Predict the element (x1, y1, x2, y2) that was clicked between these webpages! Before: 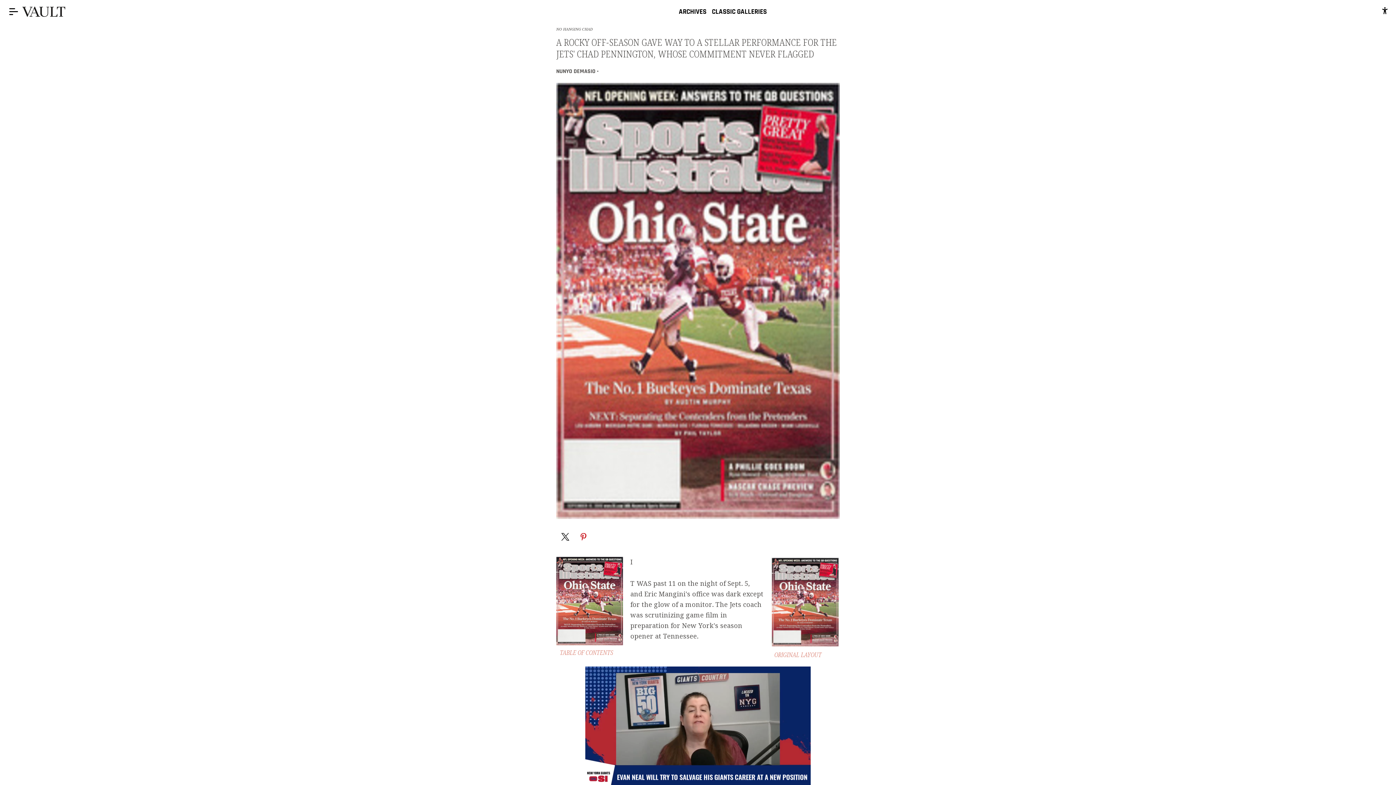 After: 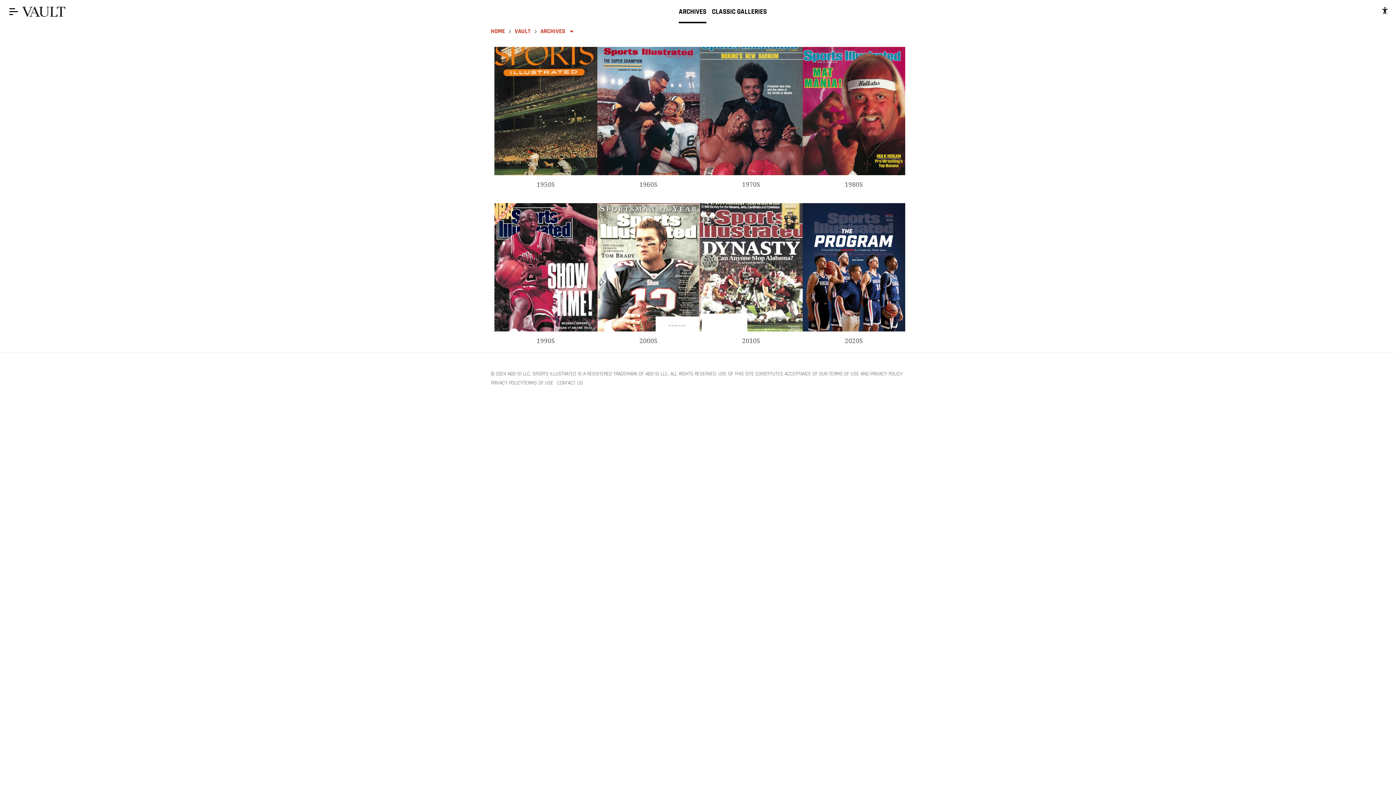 Action: label: ARCHIVES bbox: (679, 6, 706, 16)